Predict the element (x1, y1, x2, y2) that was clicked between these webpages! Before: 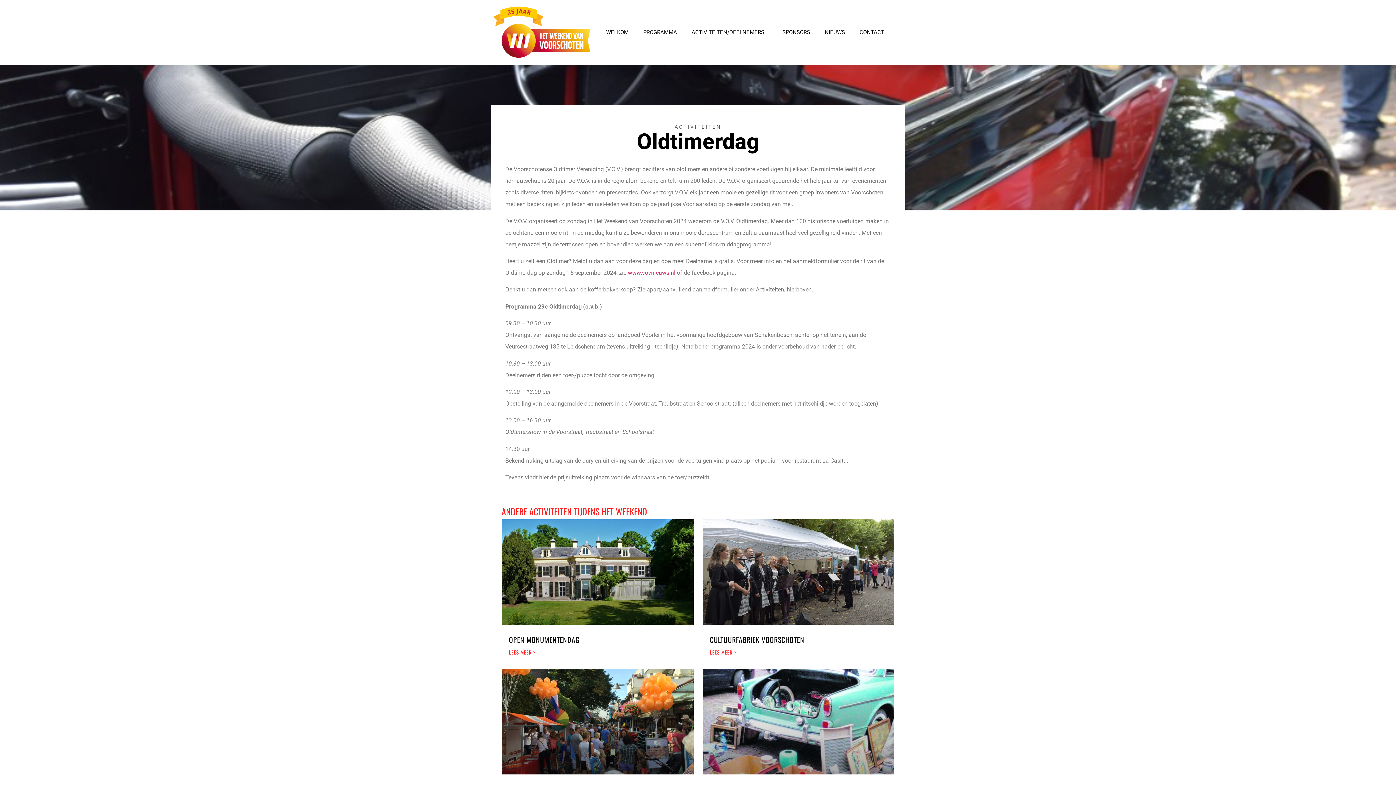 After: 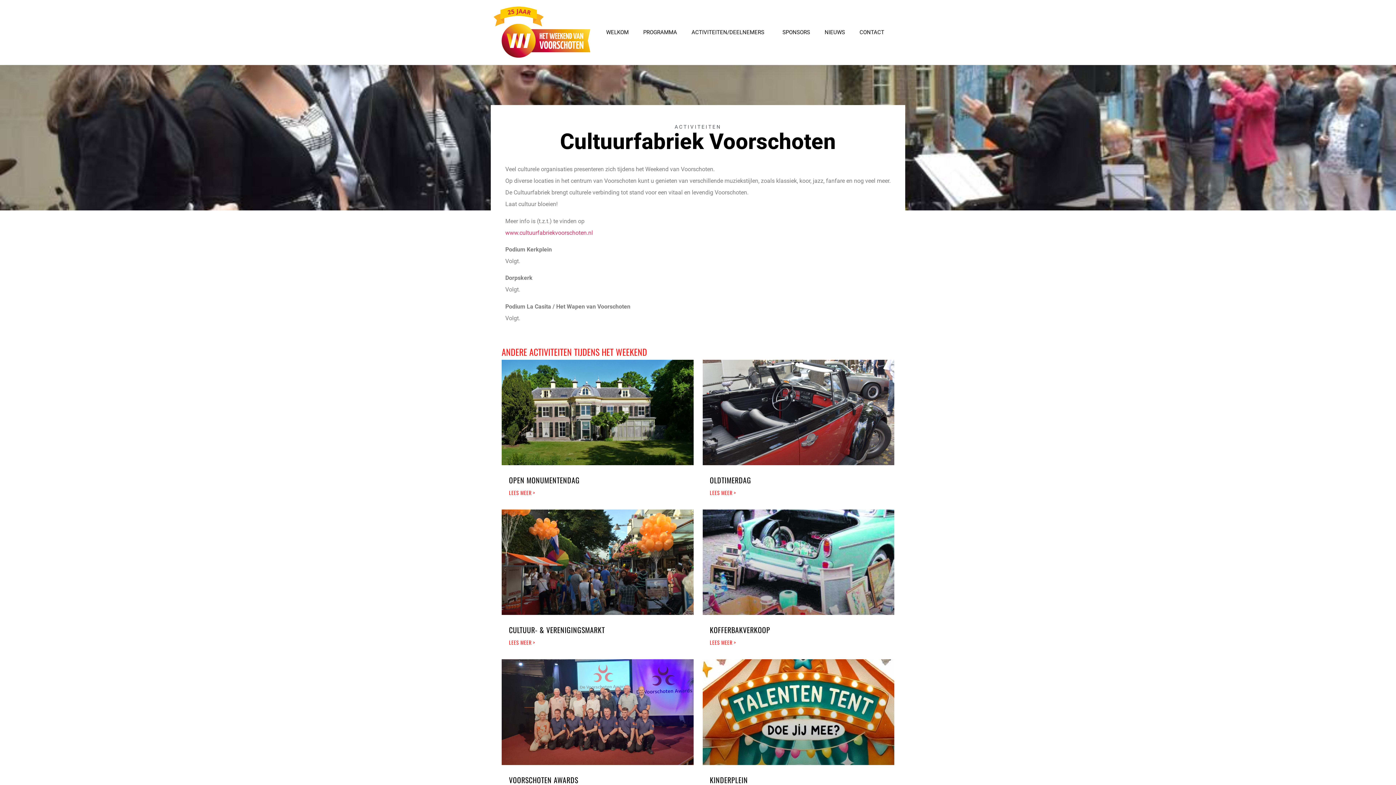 Action: bbox: (702, 519, 894, 624)